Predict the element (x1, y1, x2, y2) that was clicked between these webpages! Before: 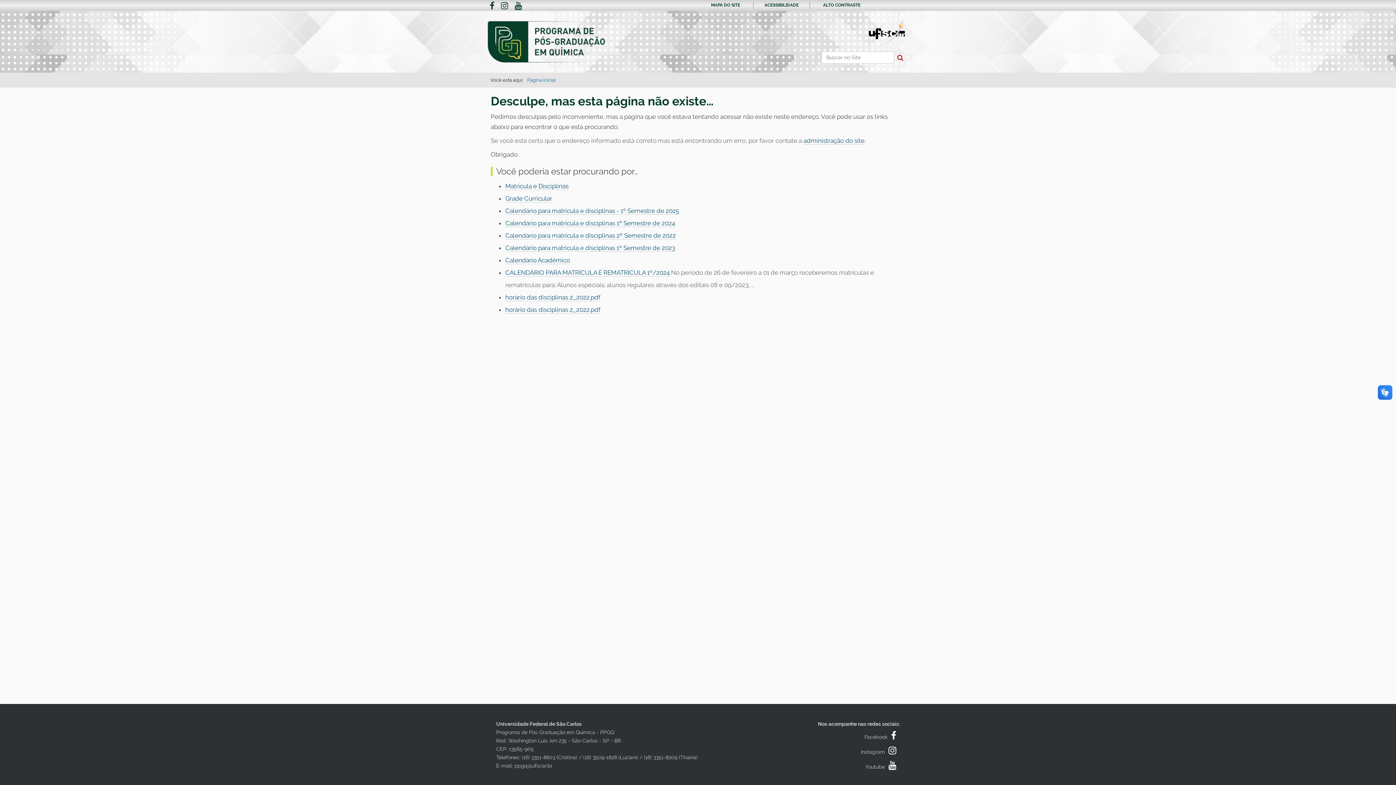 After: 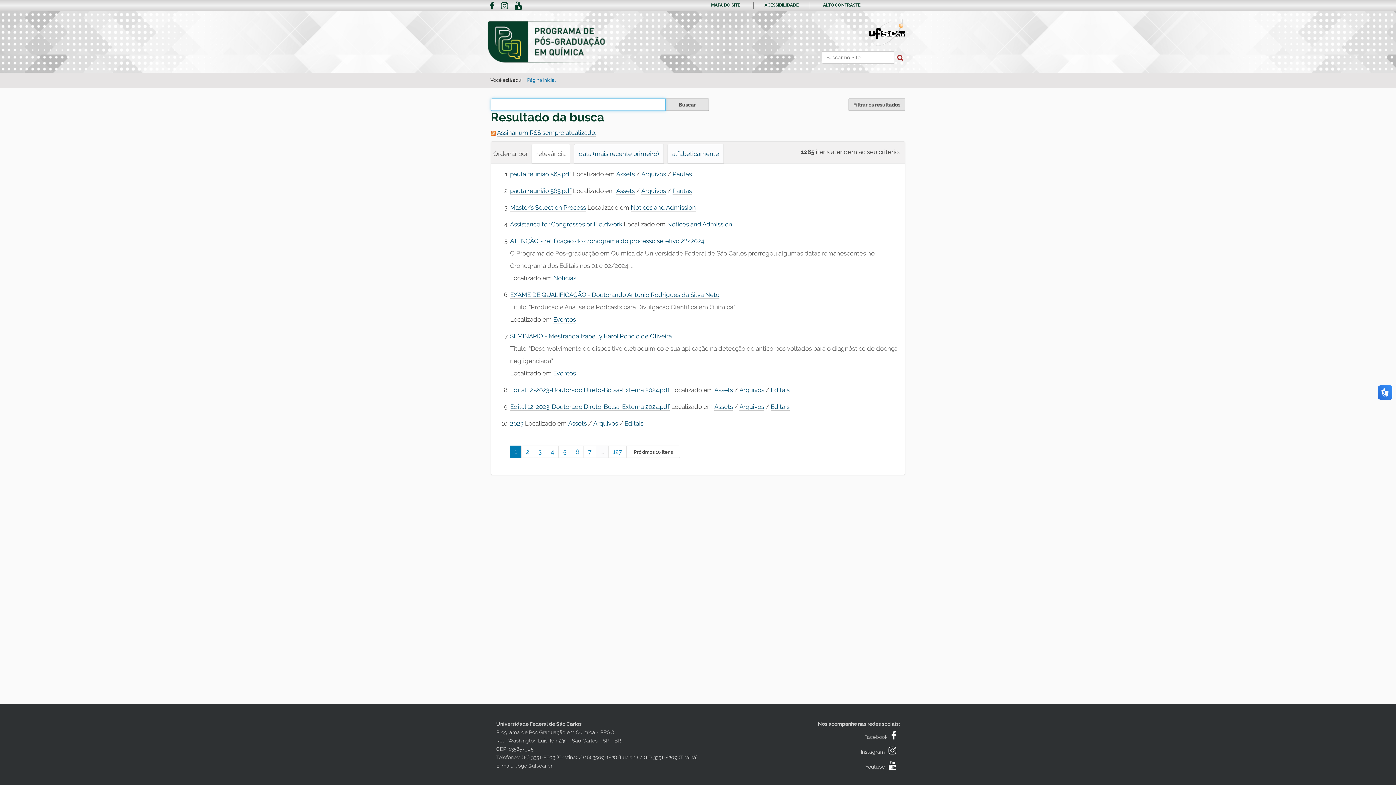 Action: bbox: (894, 51, 905, 64)